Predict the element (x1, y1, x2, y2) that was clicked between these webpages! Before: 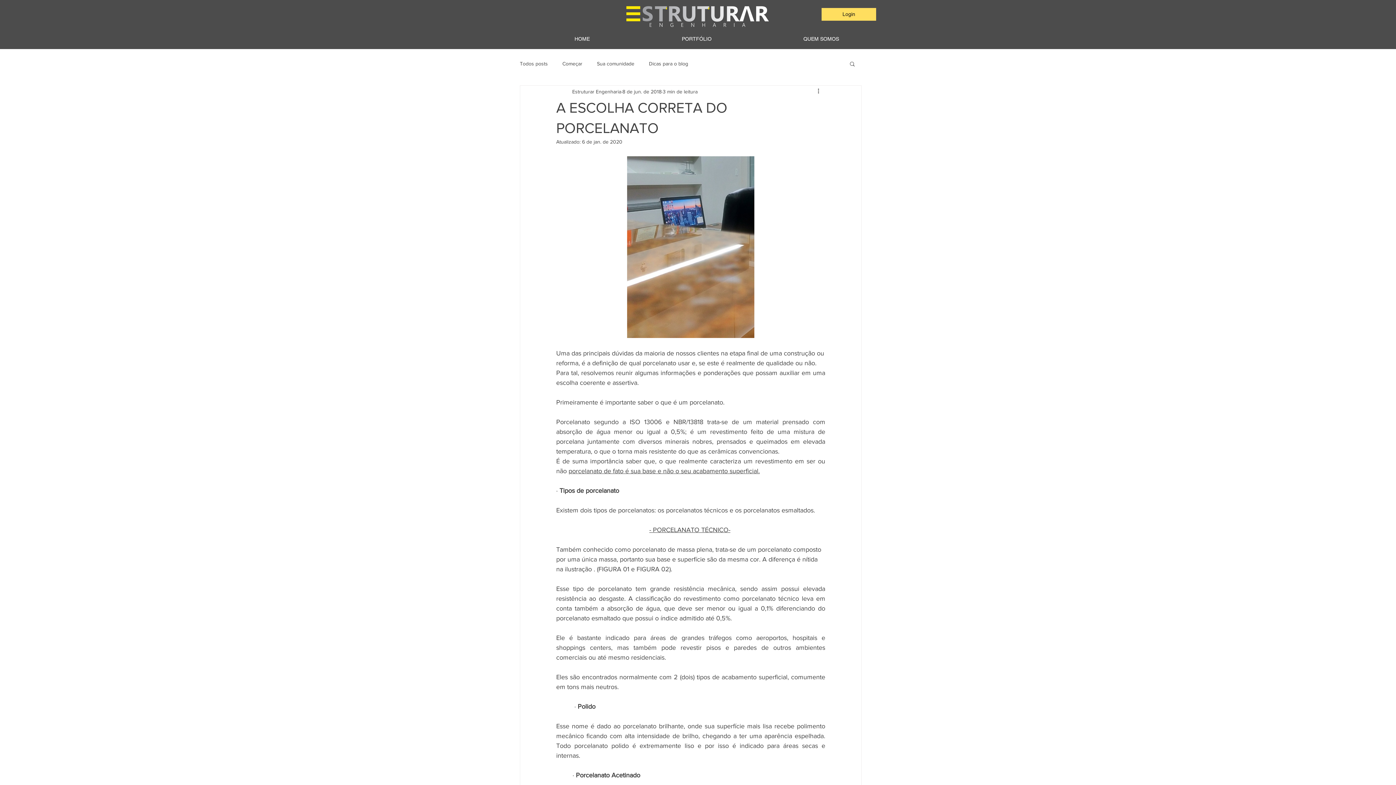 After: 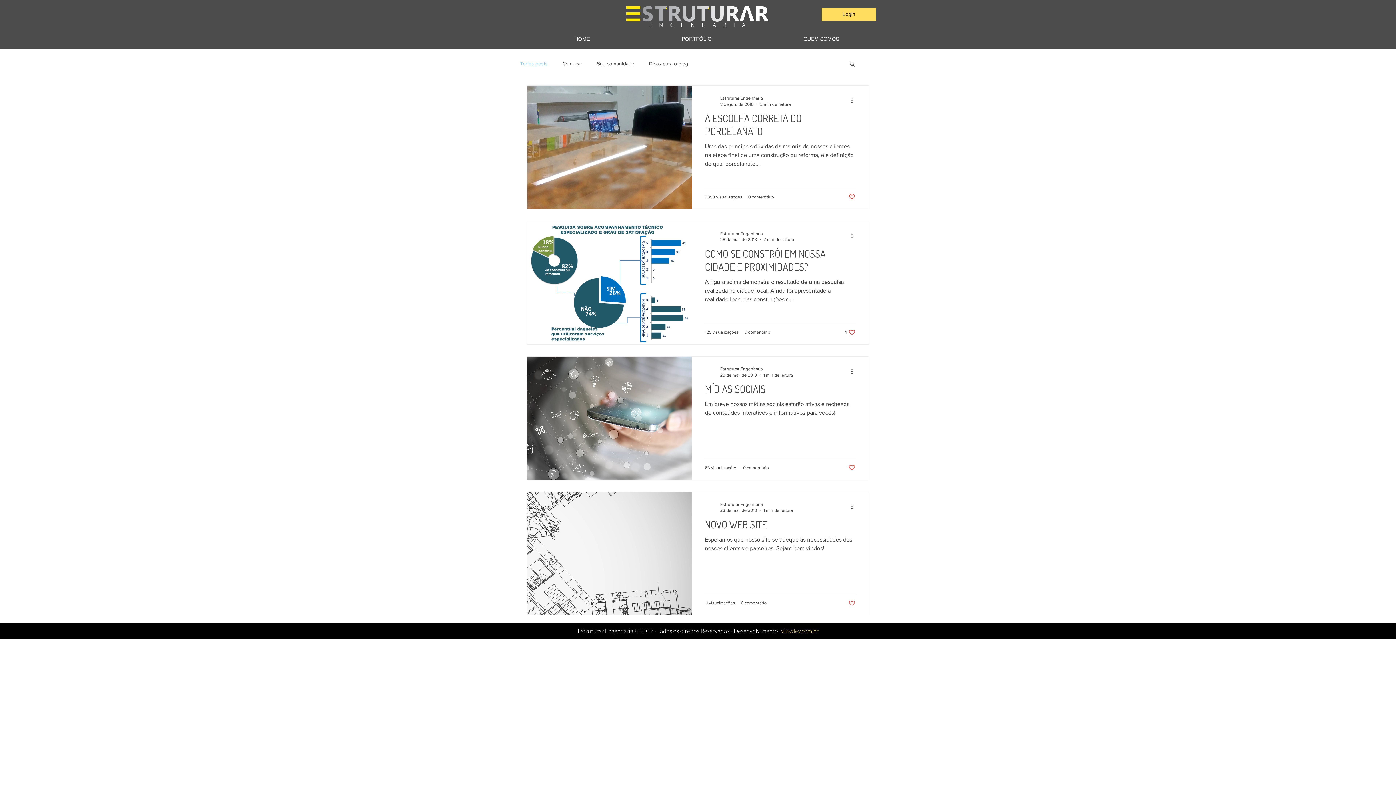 Action: bbox: (520, 60, 548, 67) label: Todos posts